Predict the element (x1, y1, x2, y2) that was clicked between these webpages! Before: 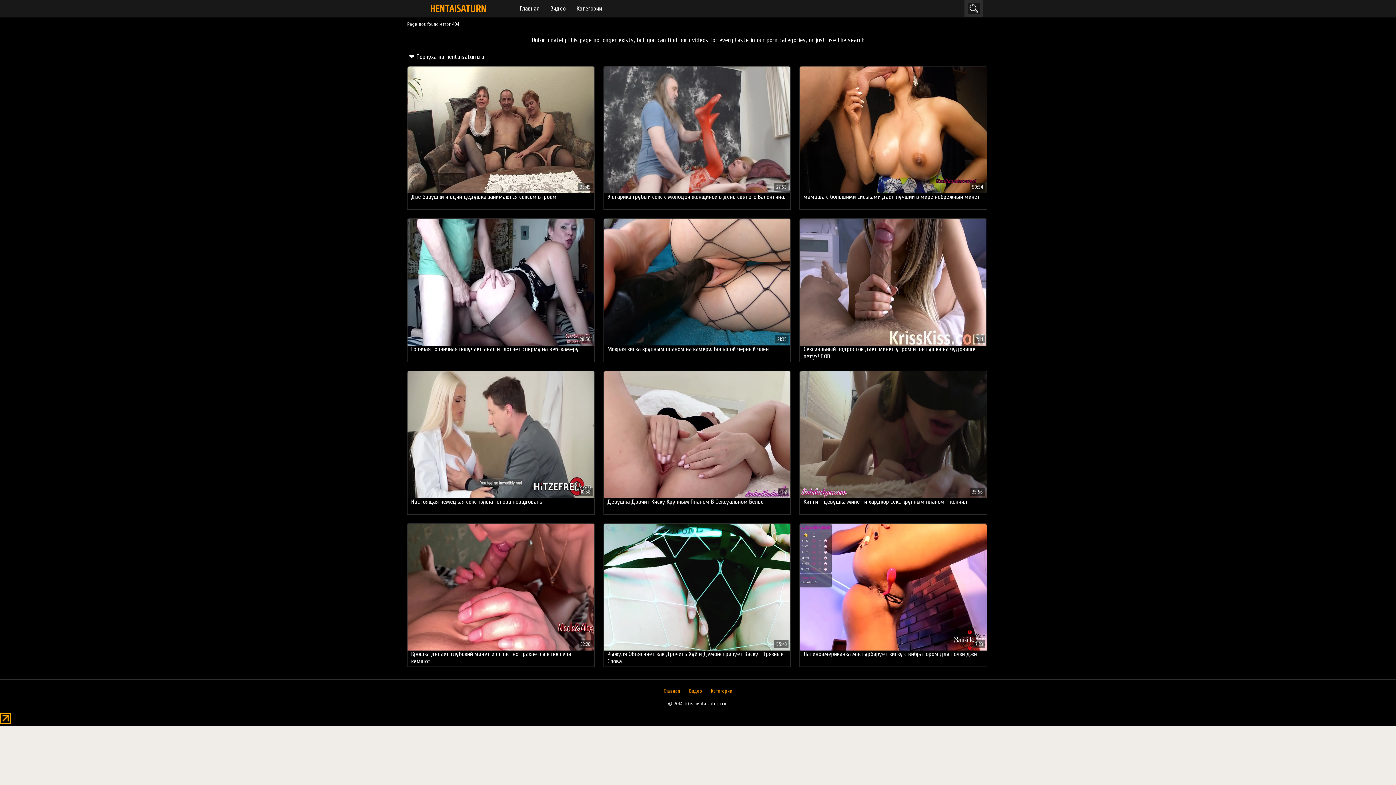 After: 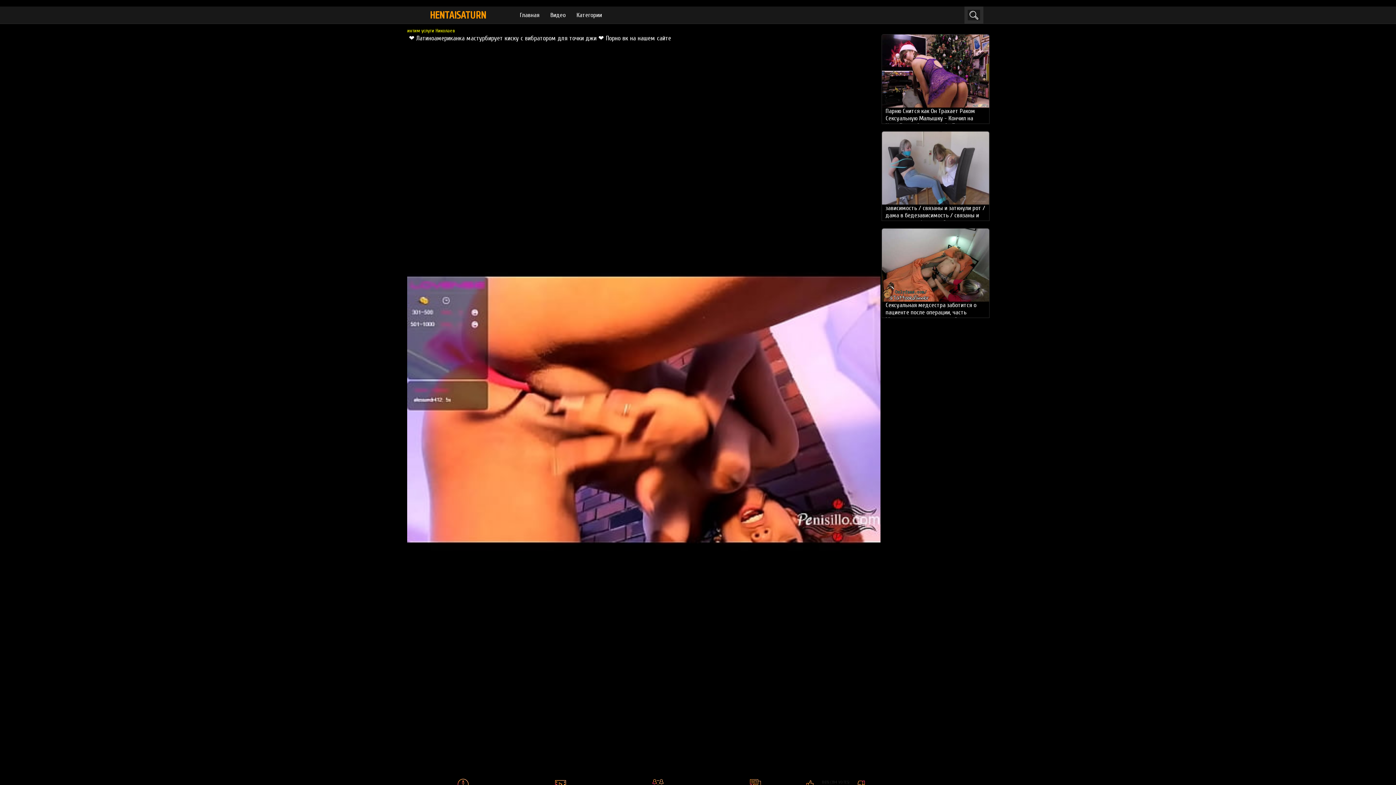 Action: label: Латиноамериканка мастурбирует киску с вибратором для точки джи bbox: (800, 523, 986, 666)